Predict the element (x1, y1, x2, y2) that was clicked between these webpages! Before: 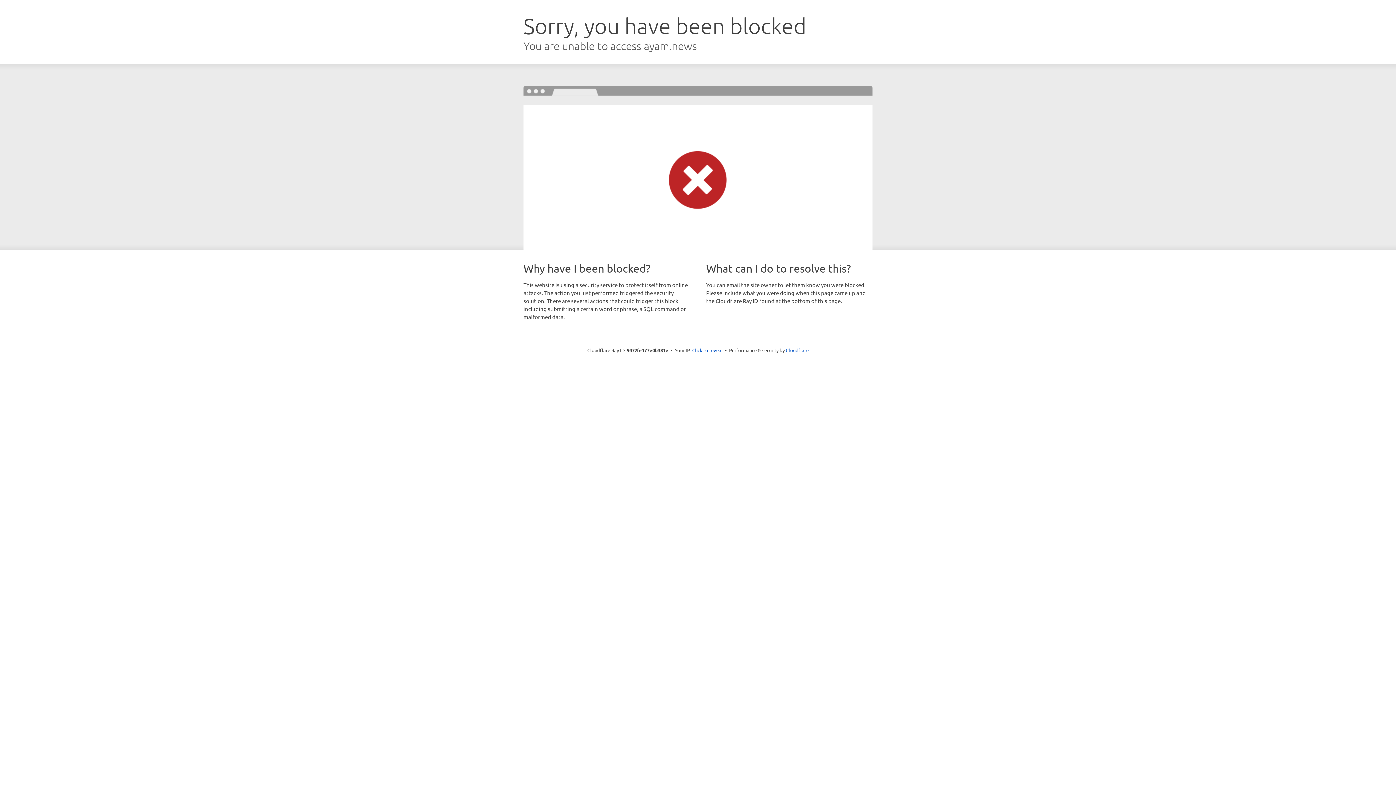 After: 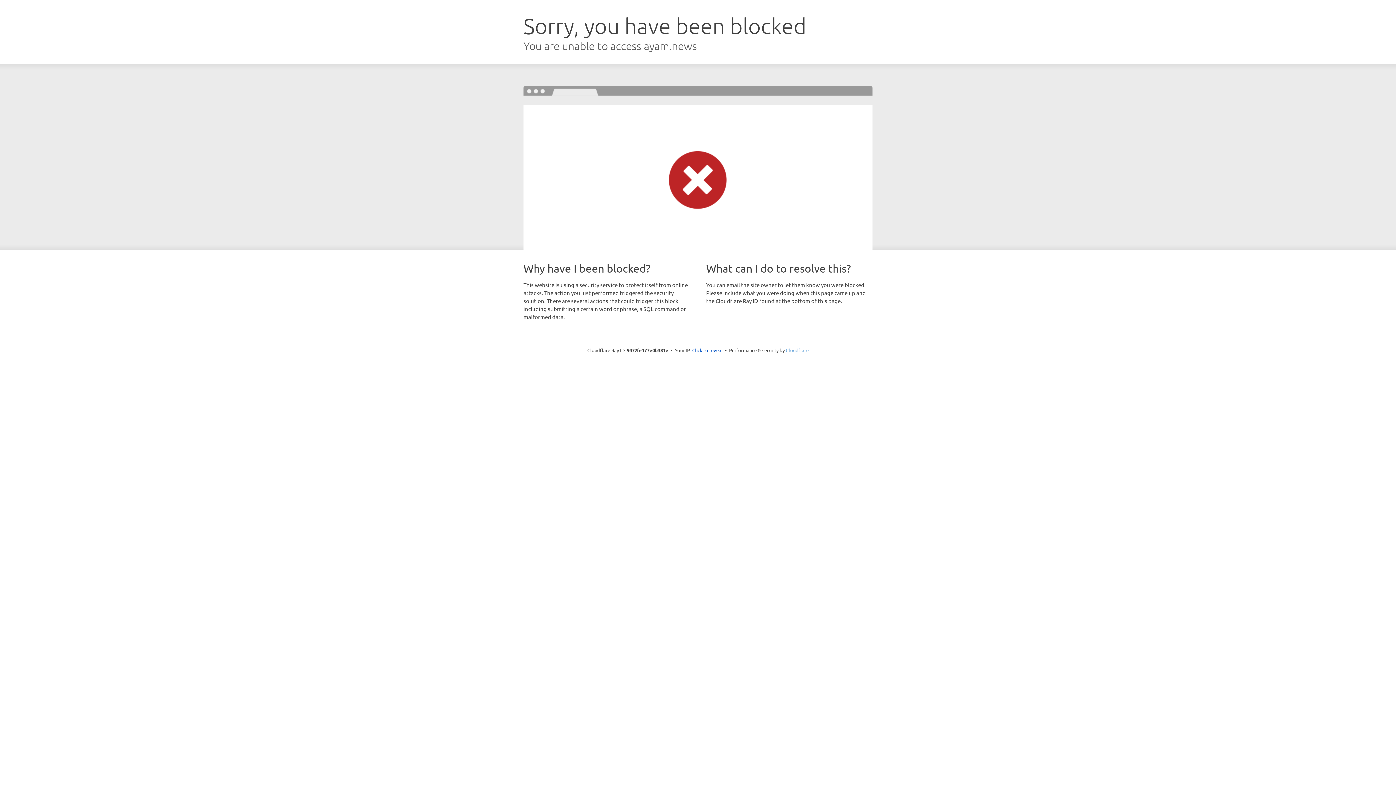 Action: label: Cloudflare bbox: (786, 347, 808, 353)